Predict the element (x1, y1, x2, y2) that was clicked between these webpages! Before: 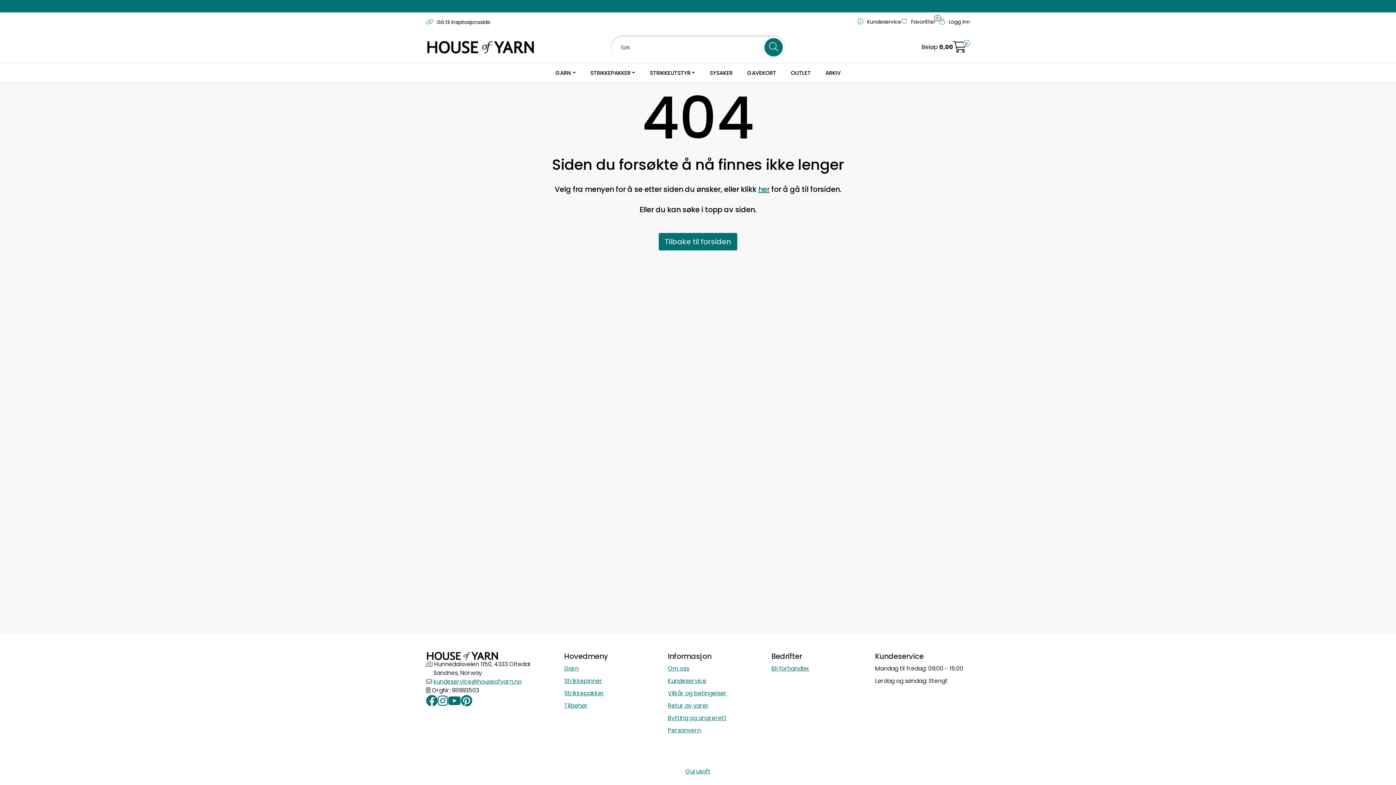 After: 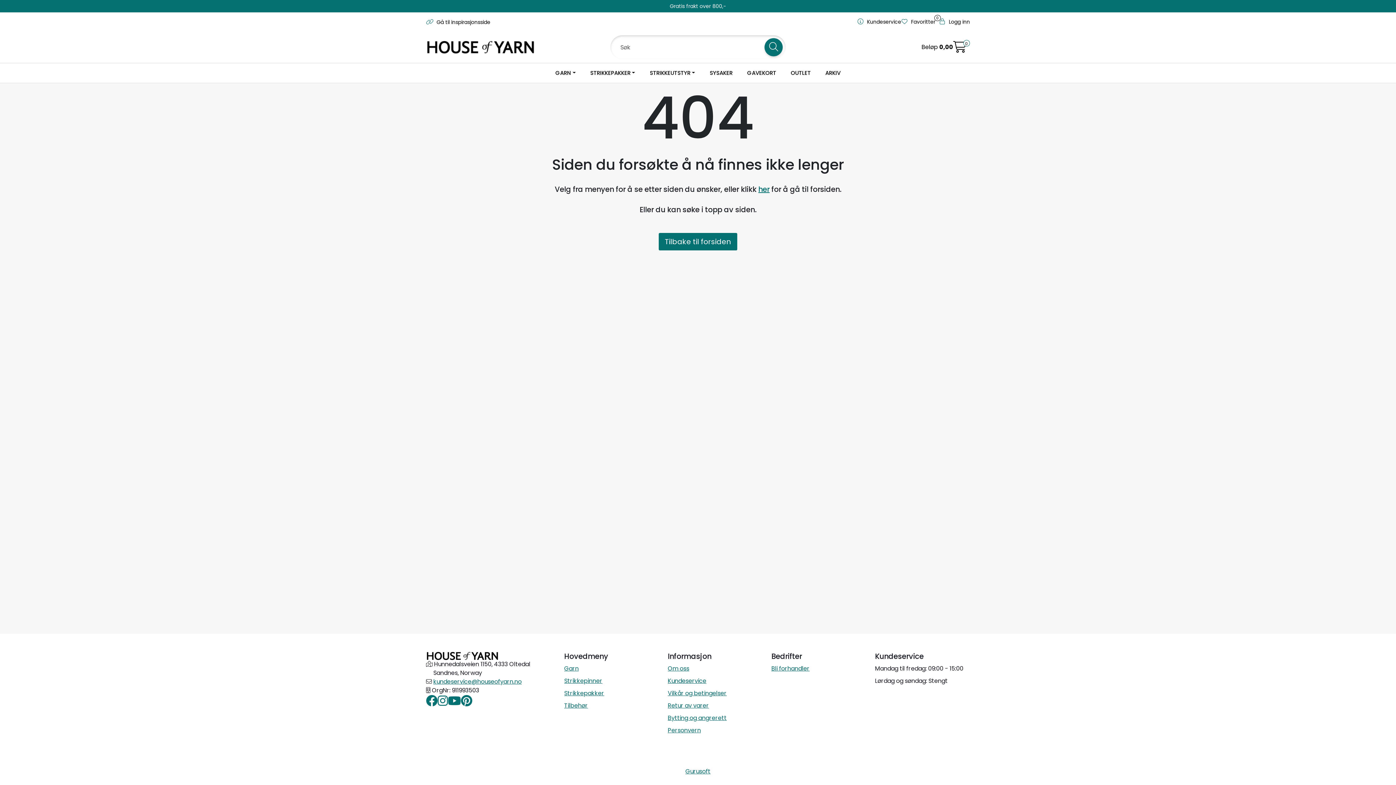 Action: bbox: (764, 38, 783, 56) label: Søk